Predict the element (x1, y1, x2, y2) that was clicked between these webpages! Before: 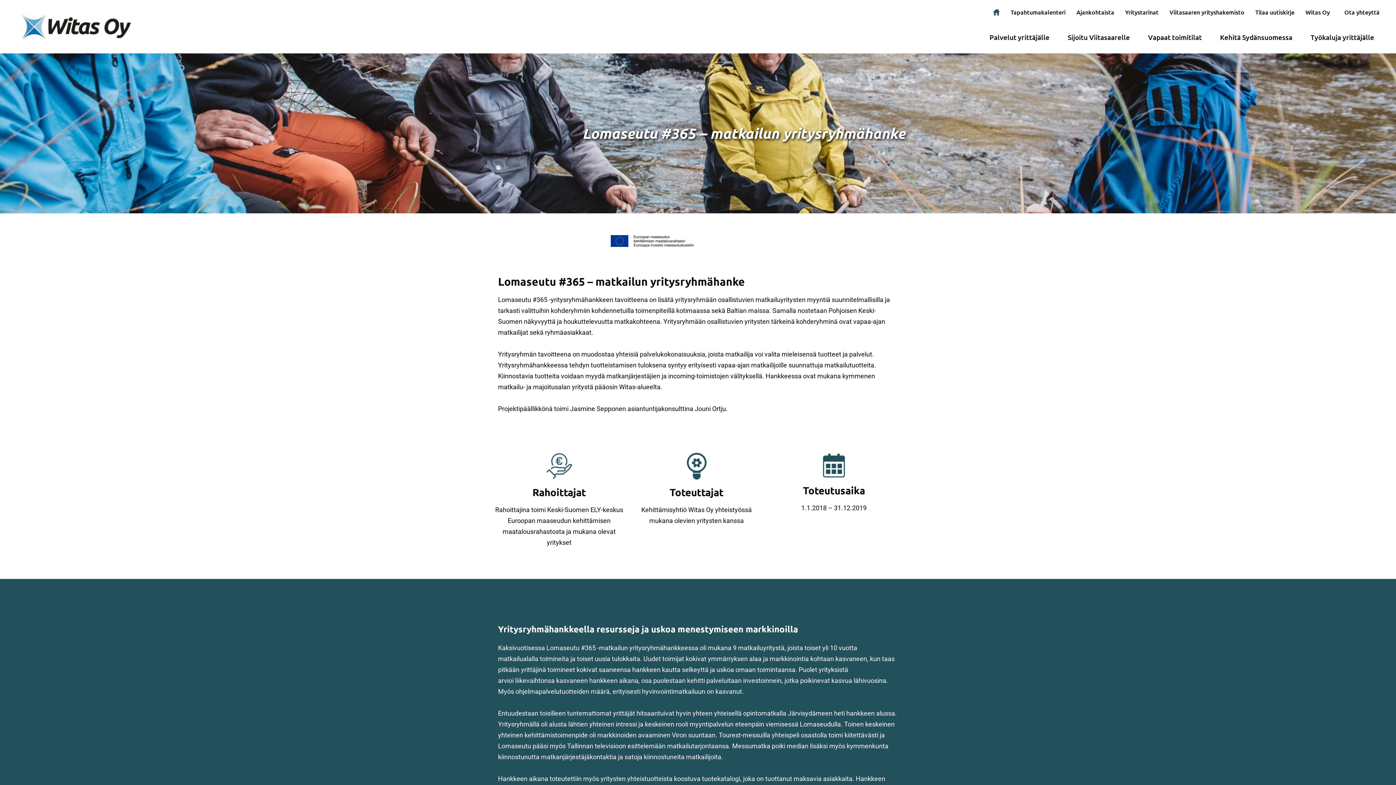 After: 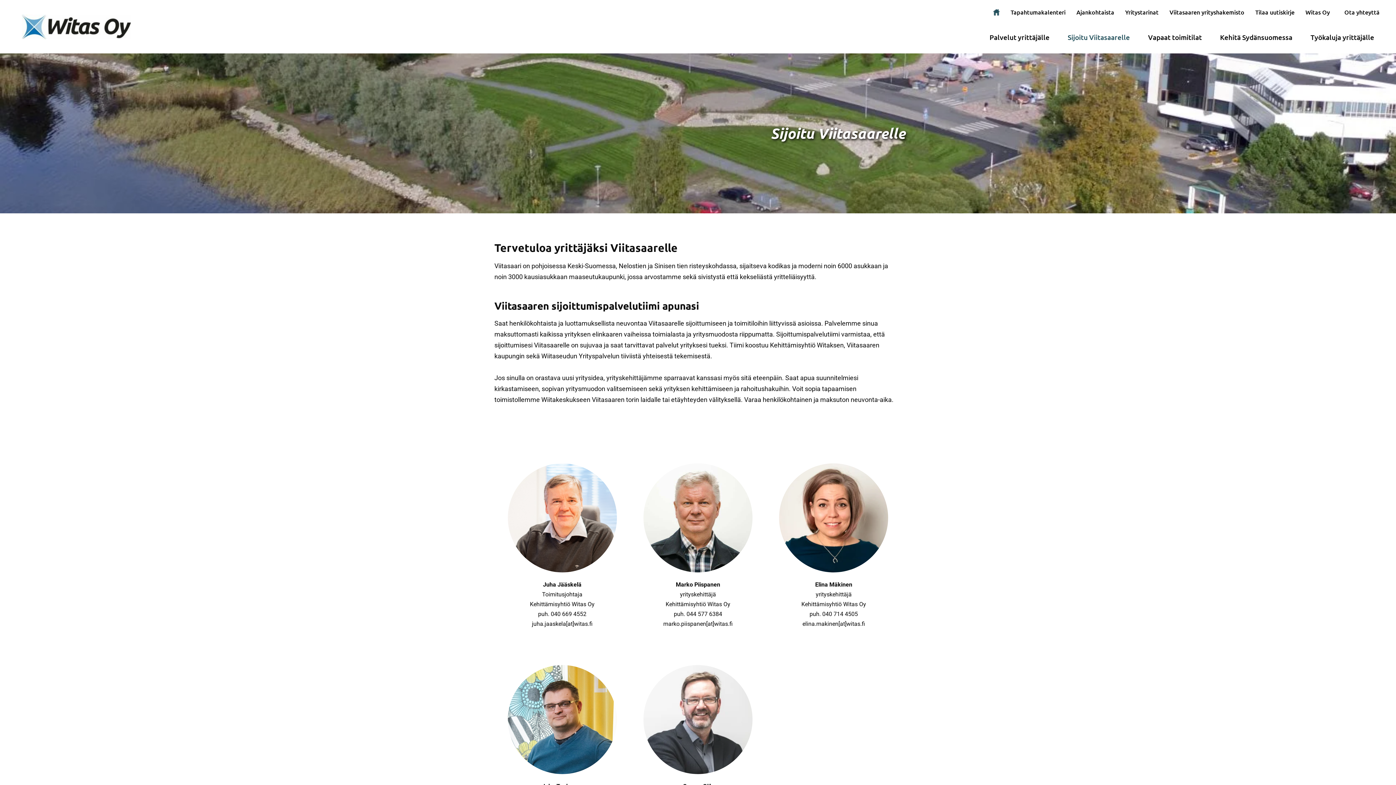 Action: bbox: (1060, 28, 1141, 46) label: Sijoitu Viitasaarelle